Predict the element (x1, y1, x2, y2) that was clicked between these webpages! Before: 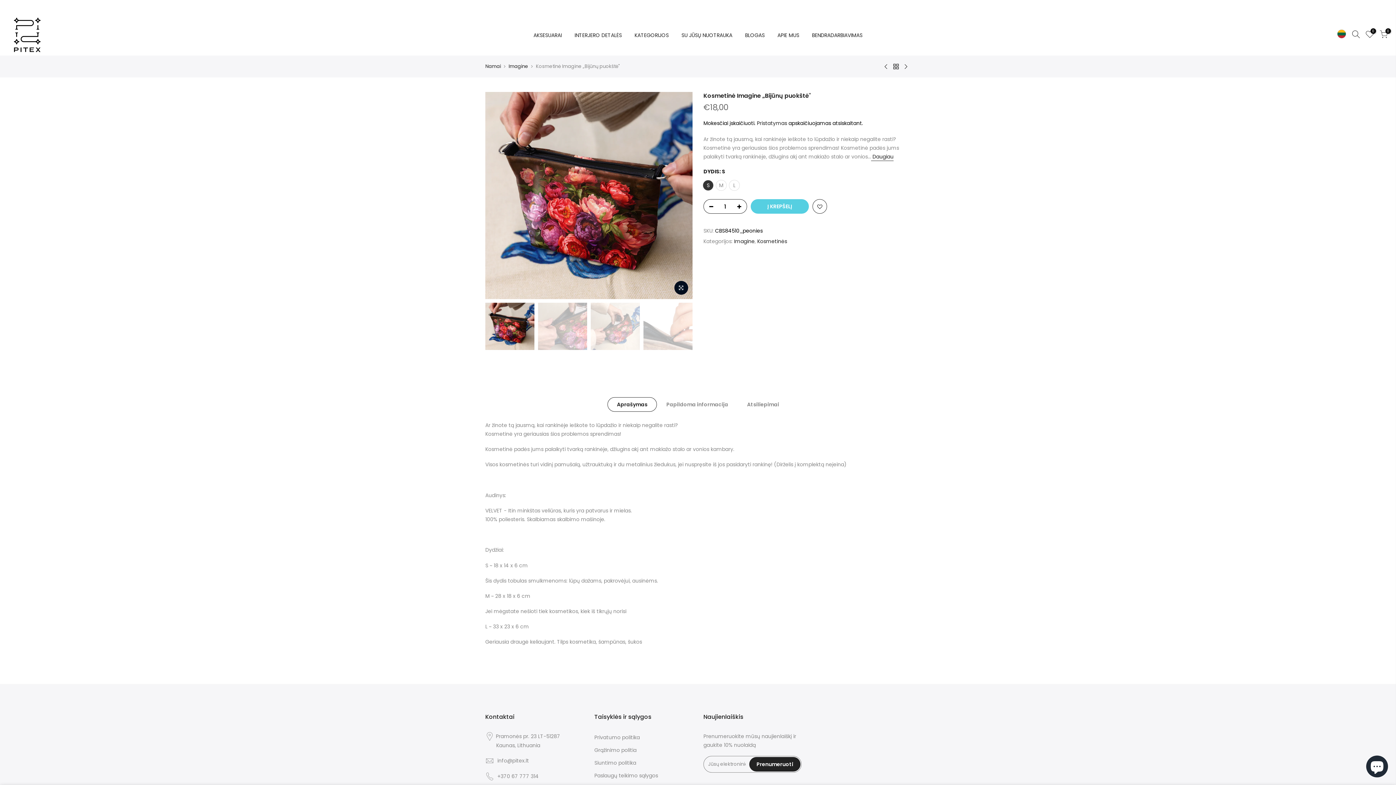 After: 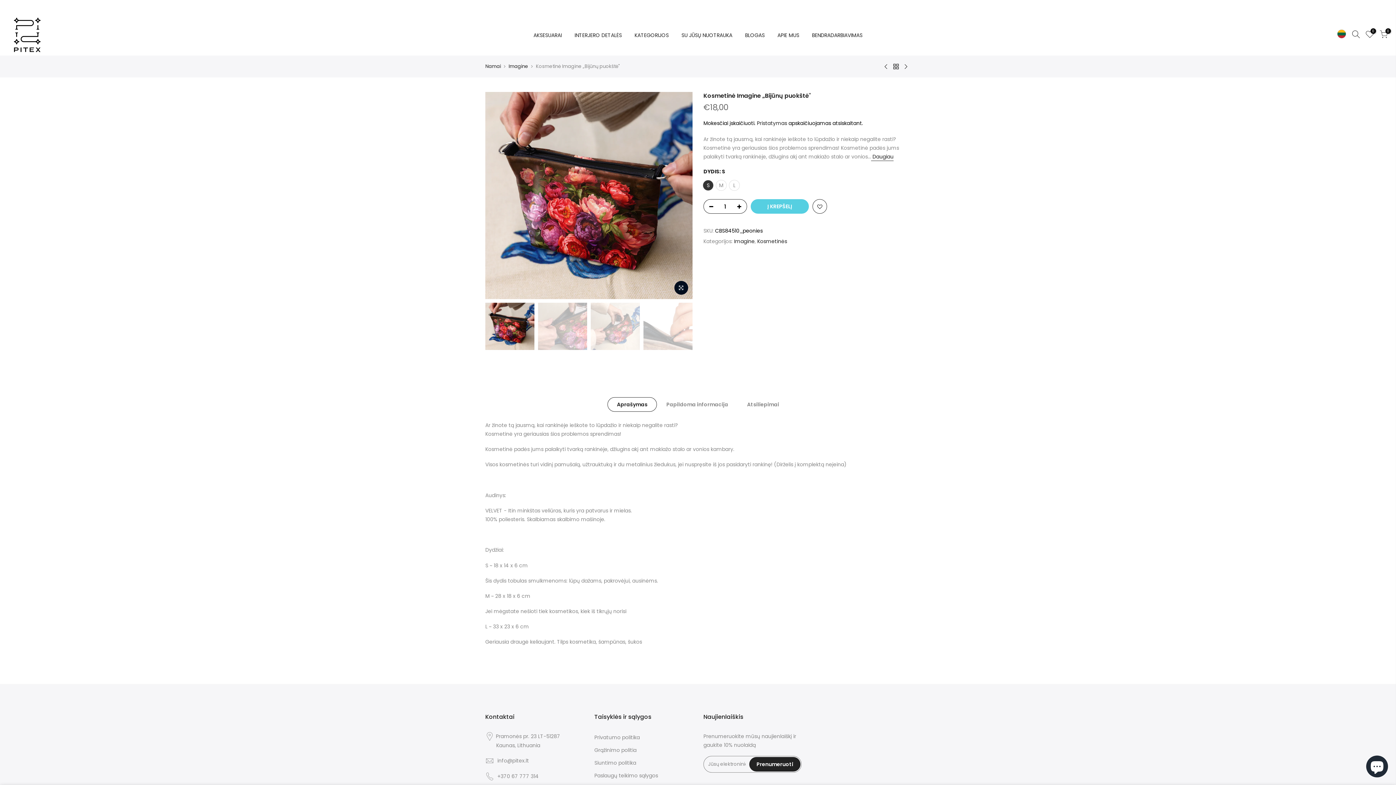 Action: label: Aprašymas bbox: (607, 397, 657, 412)